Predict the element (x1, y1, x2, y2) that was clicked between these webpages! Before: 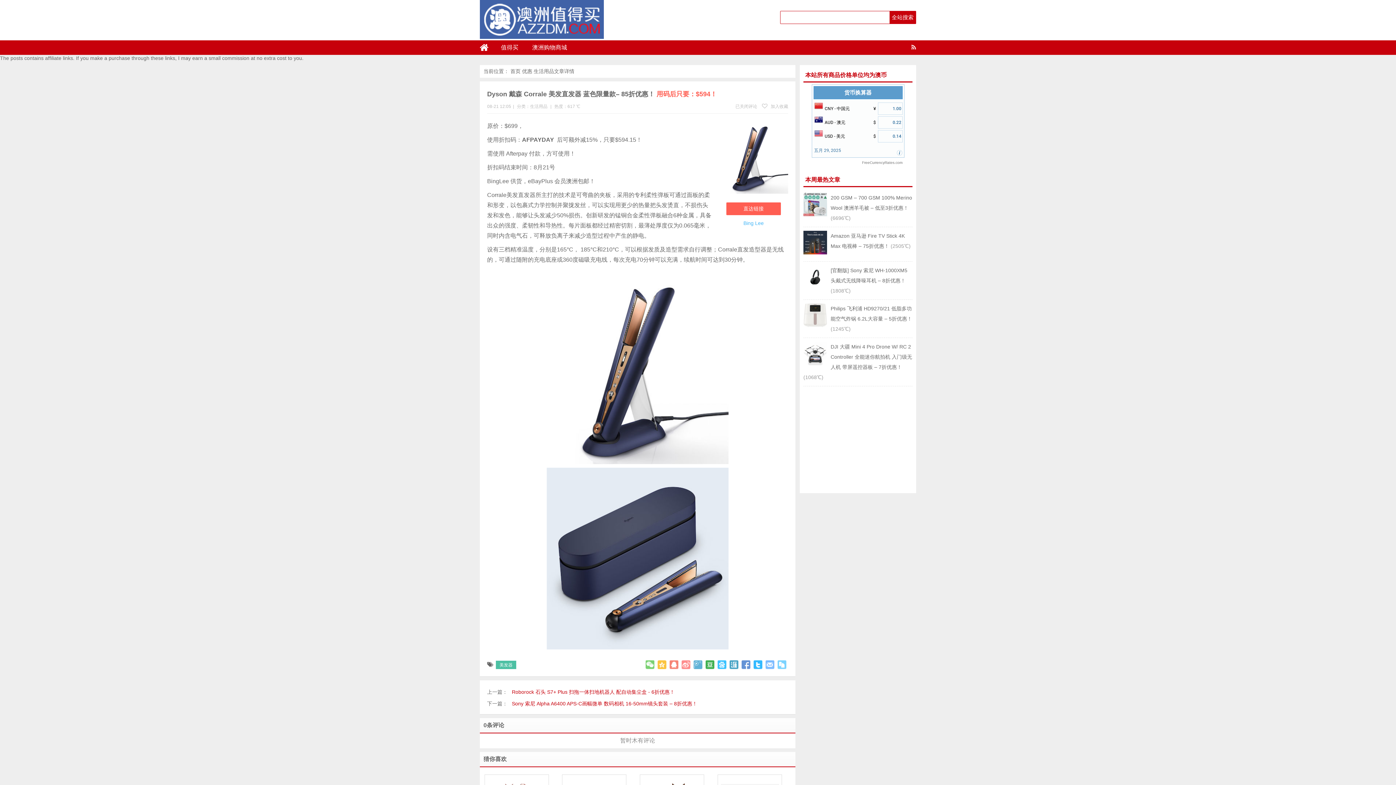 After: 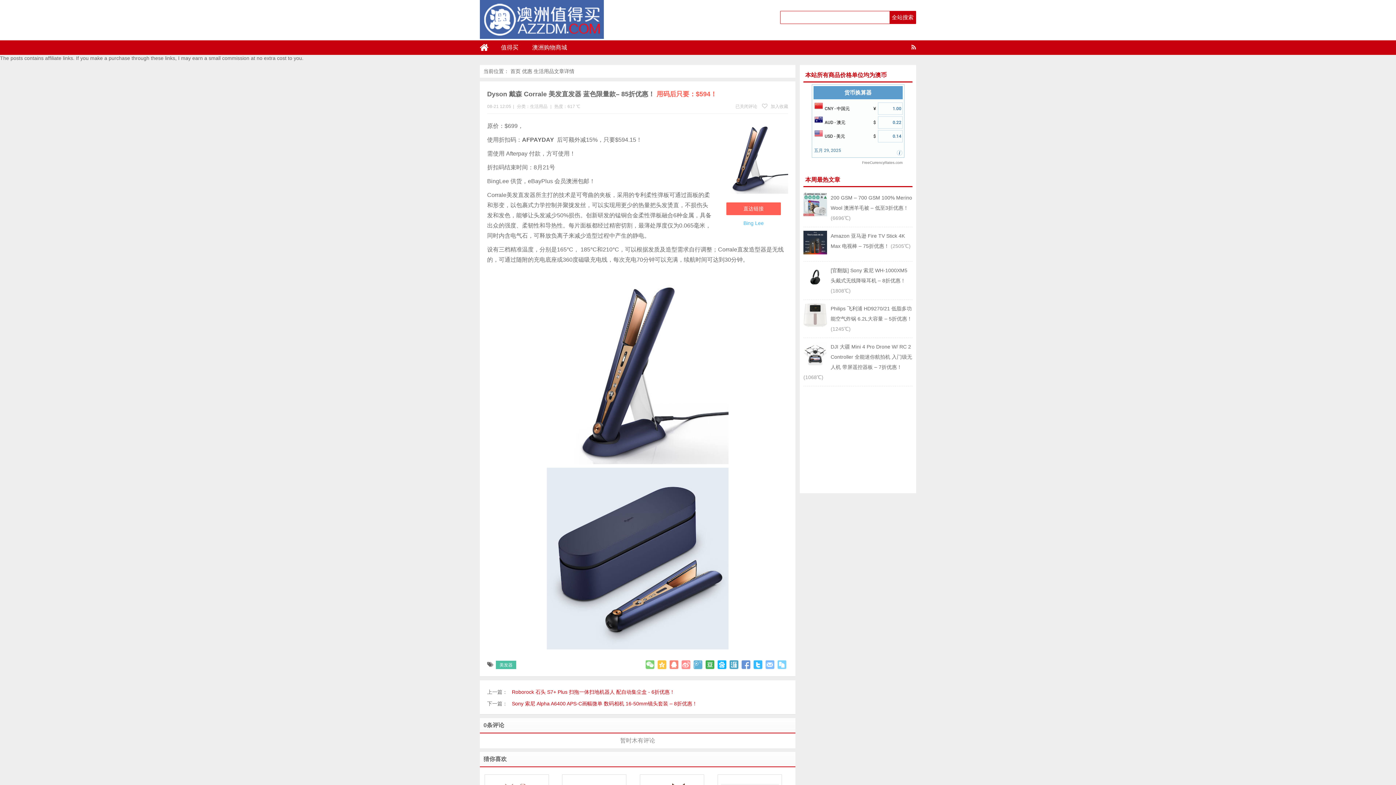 Action: bbox: (717, 660, 726, 669)